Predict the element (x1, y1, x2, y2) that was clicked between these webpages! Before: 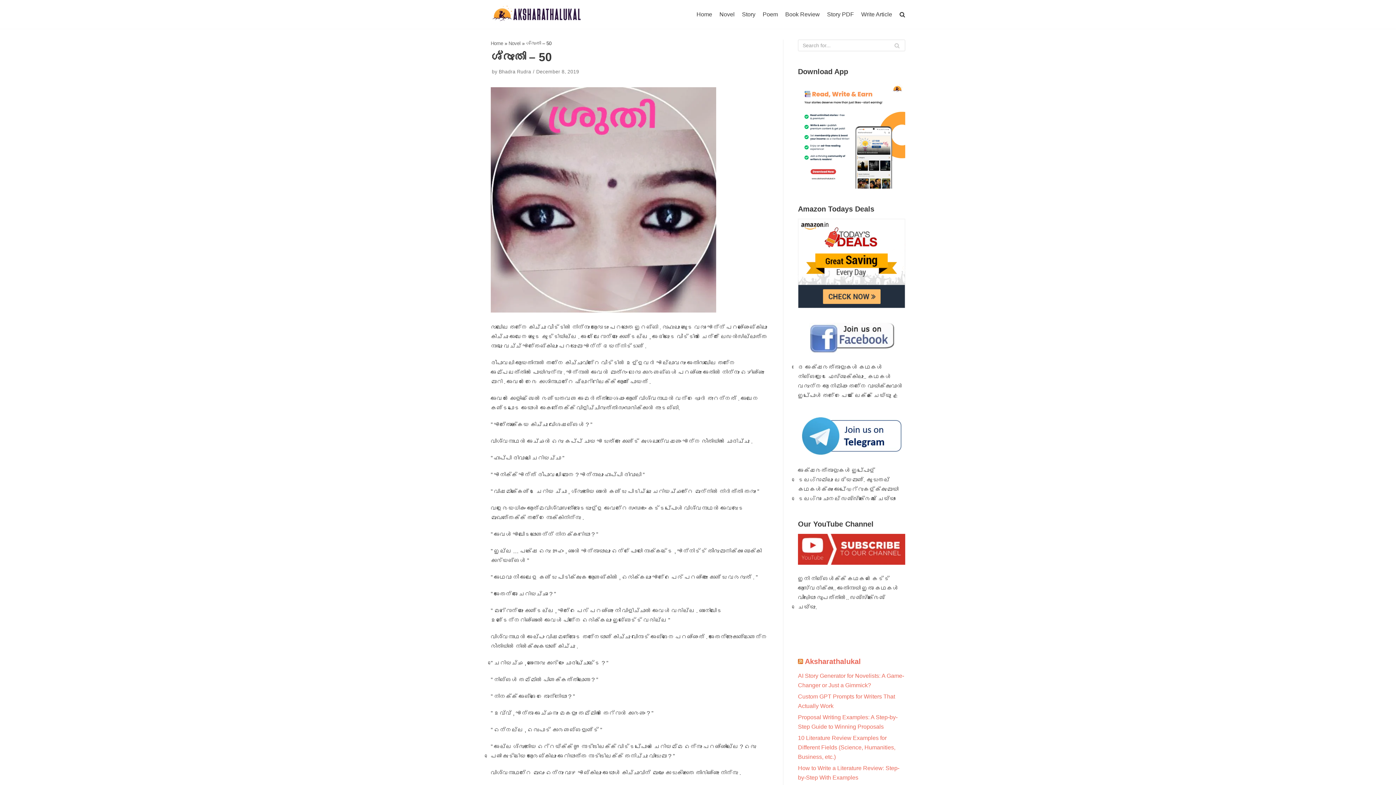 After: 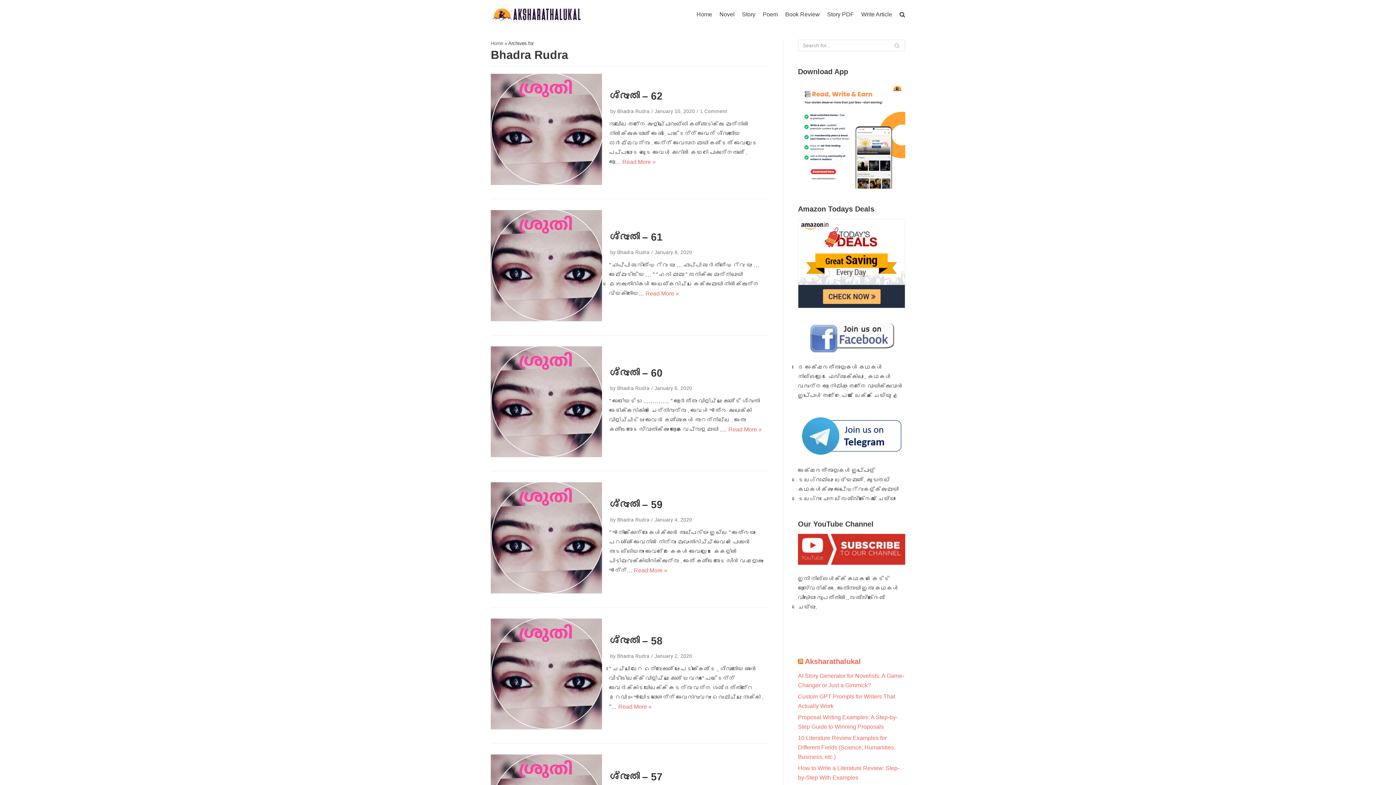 Action: bbox: (498, 69, 531, 74) label: Bhadra Rudra